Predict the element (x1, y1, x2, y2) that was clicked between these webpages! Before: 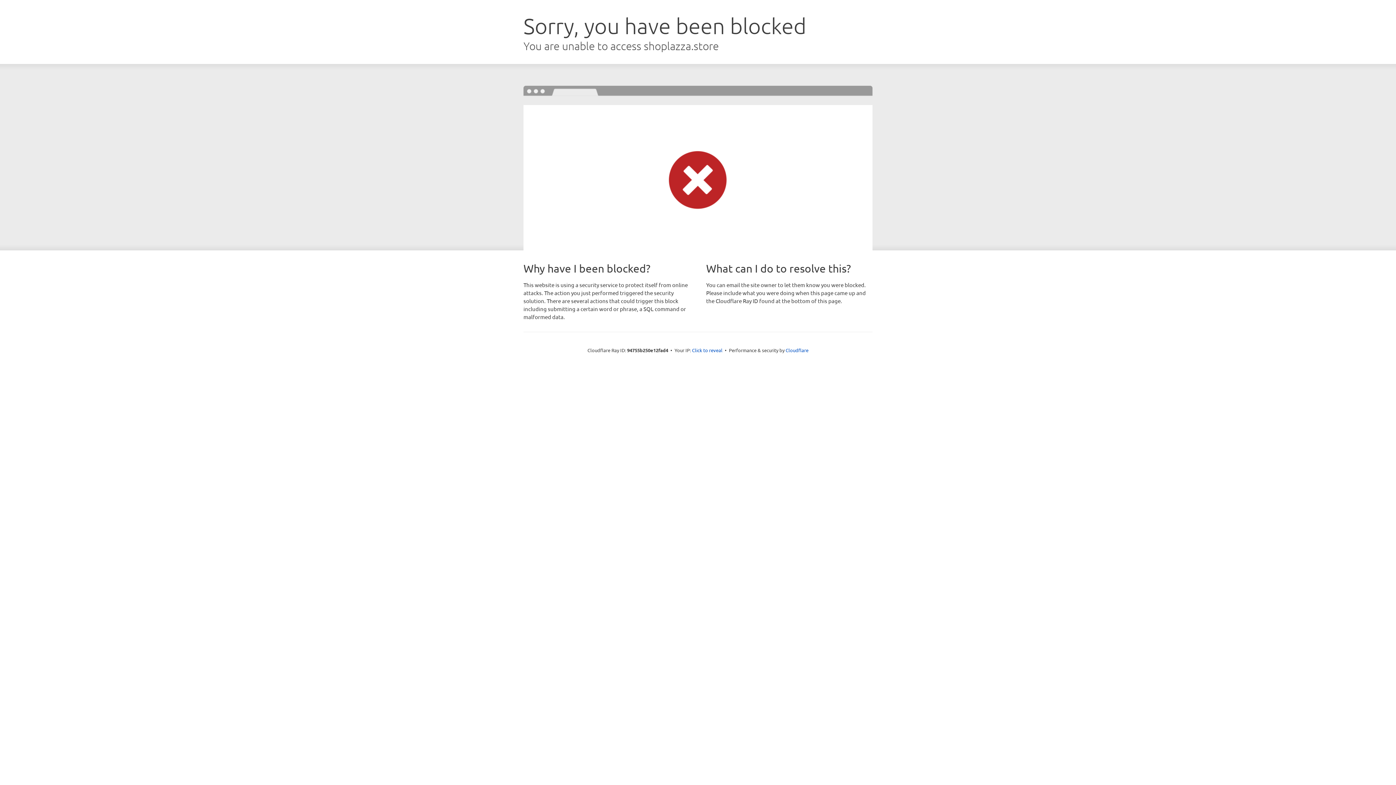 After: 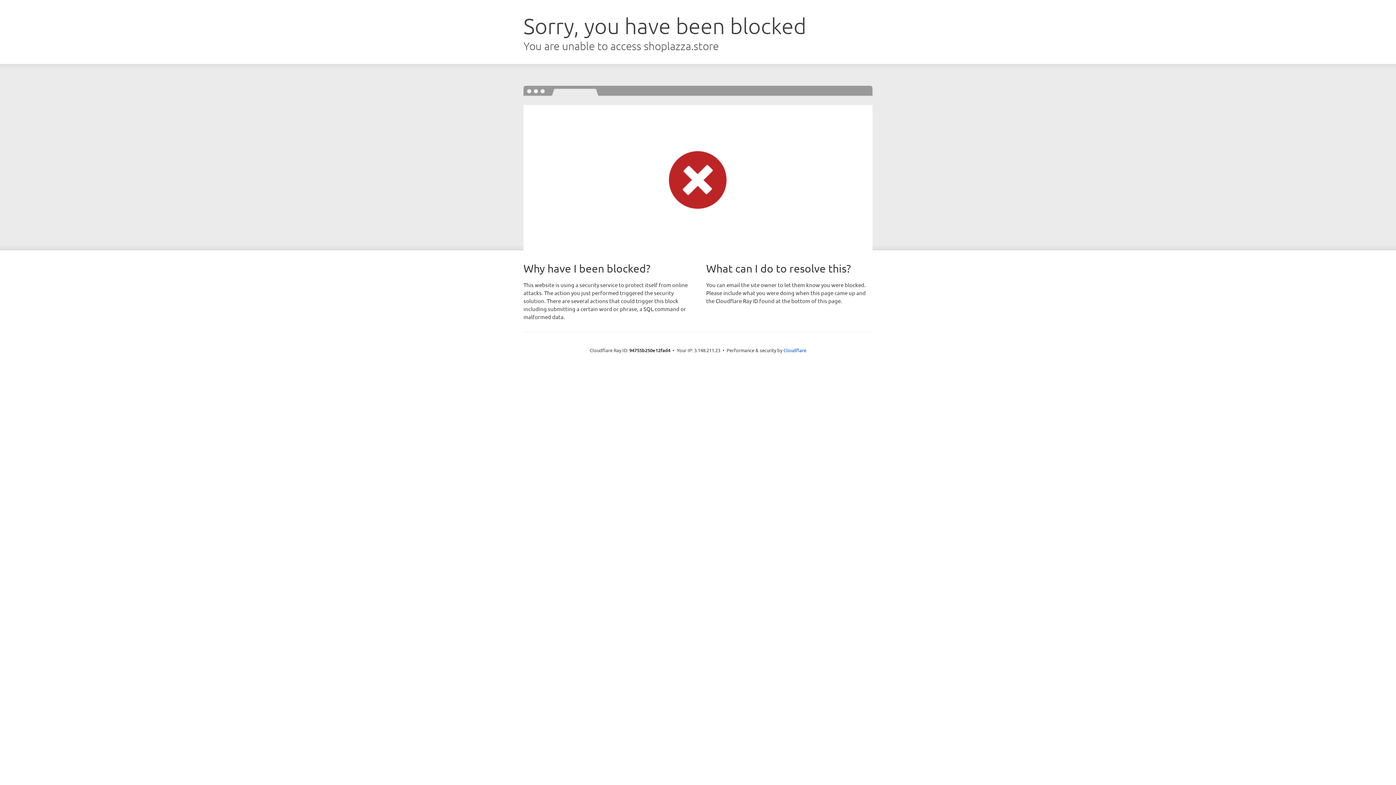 Action: label: Click to reveal bbox: (692, 346, 722, 353)